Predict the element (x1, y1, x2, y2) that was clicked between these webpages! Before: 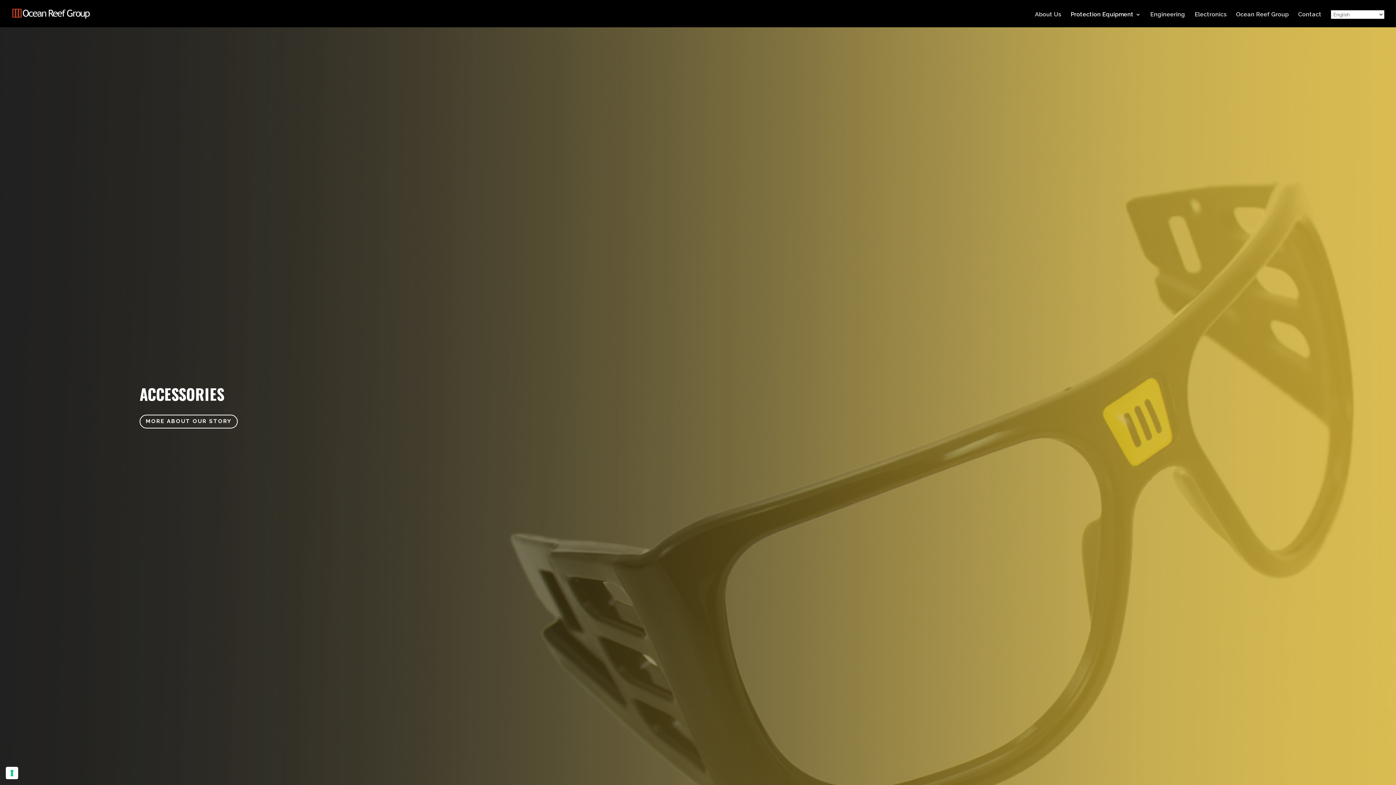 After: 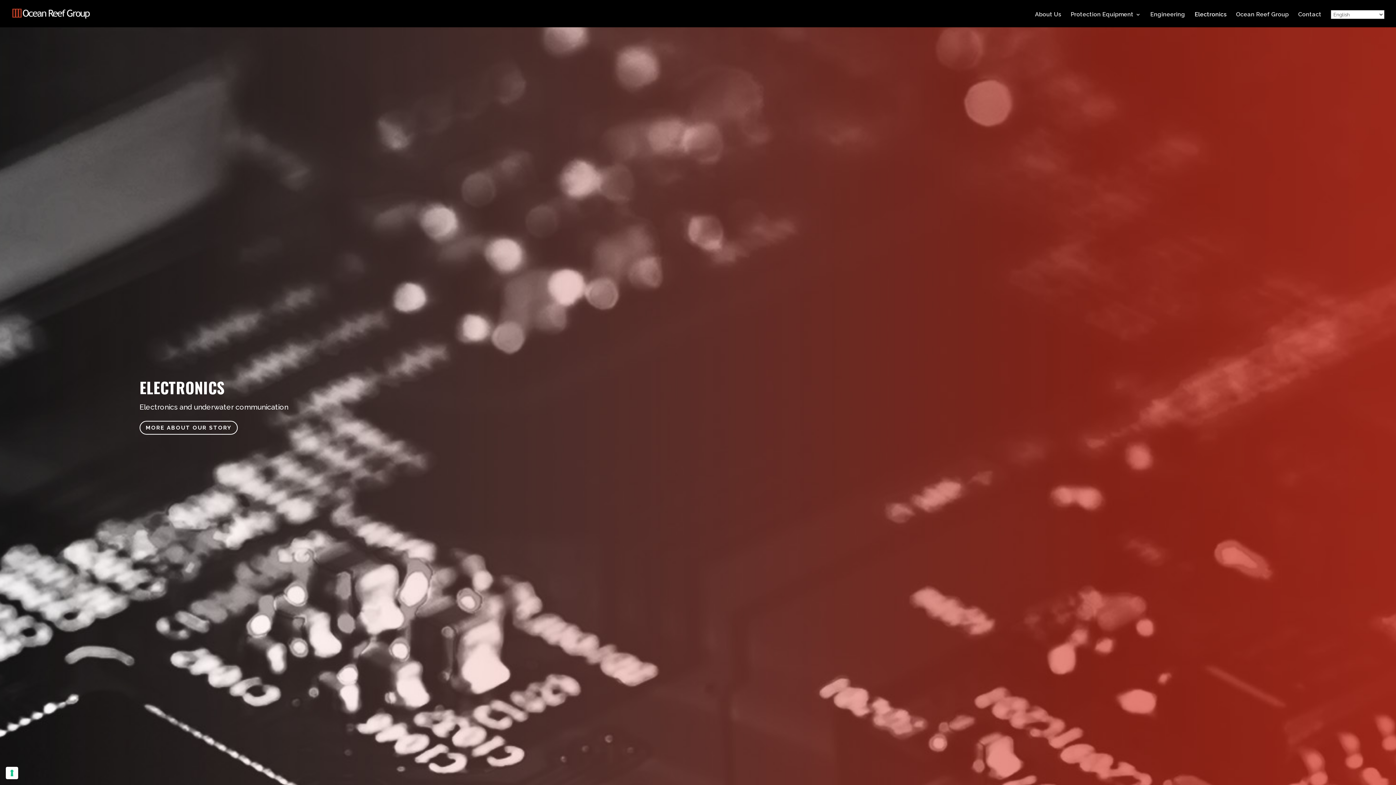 Action: bbox: (1194, 12, 1226, 27) label: Electronics